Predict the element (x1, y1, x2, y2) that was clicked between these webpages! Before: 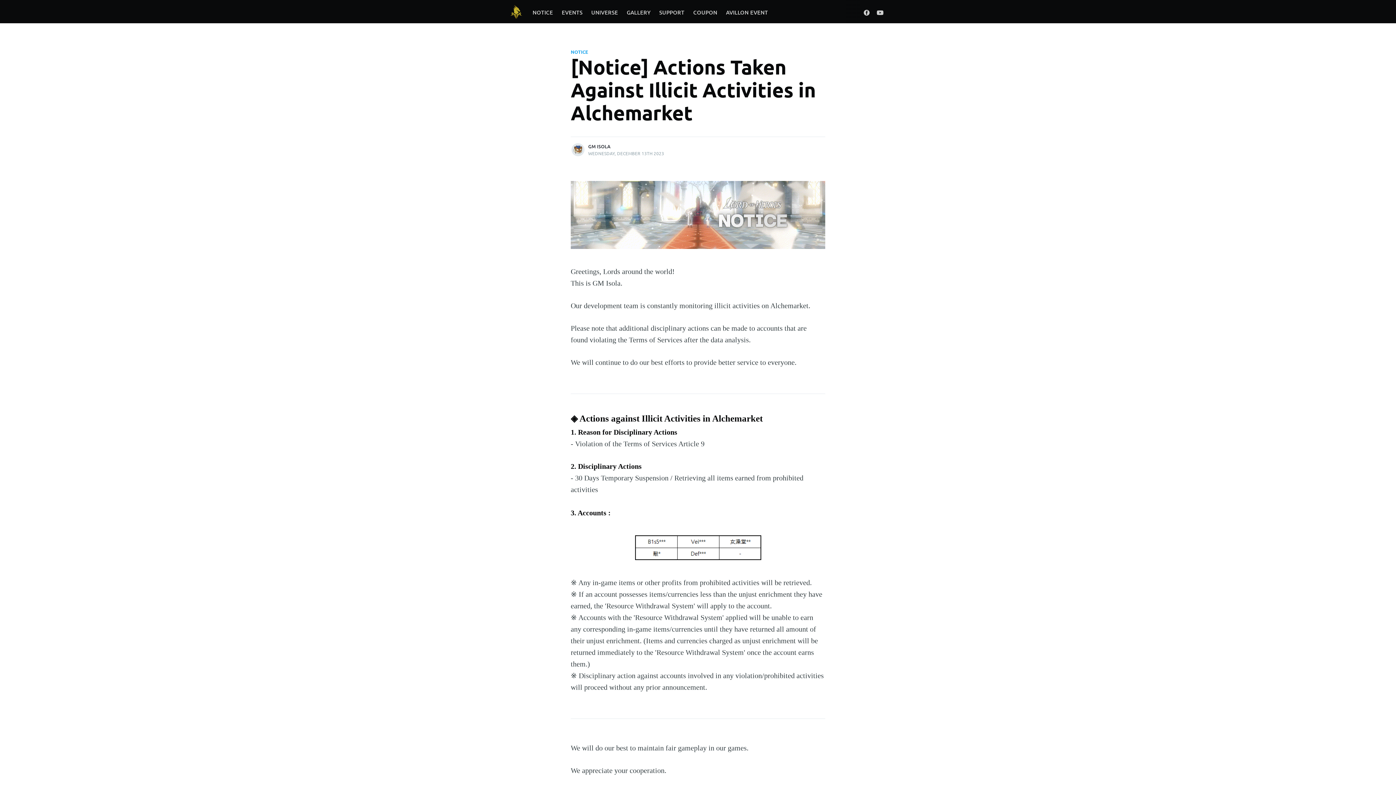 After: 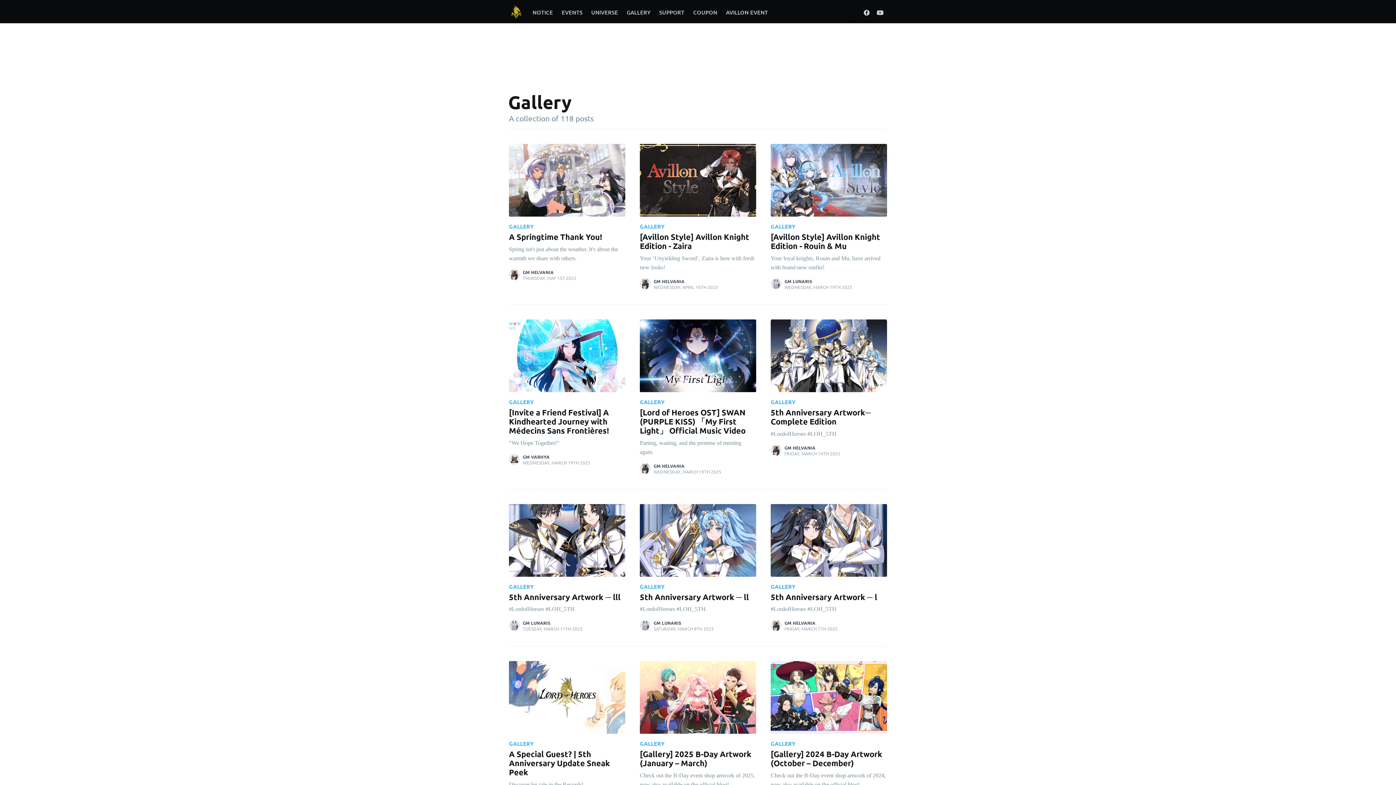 Action: bbox: (622, 3, 655, 21) label: GALLERY